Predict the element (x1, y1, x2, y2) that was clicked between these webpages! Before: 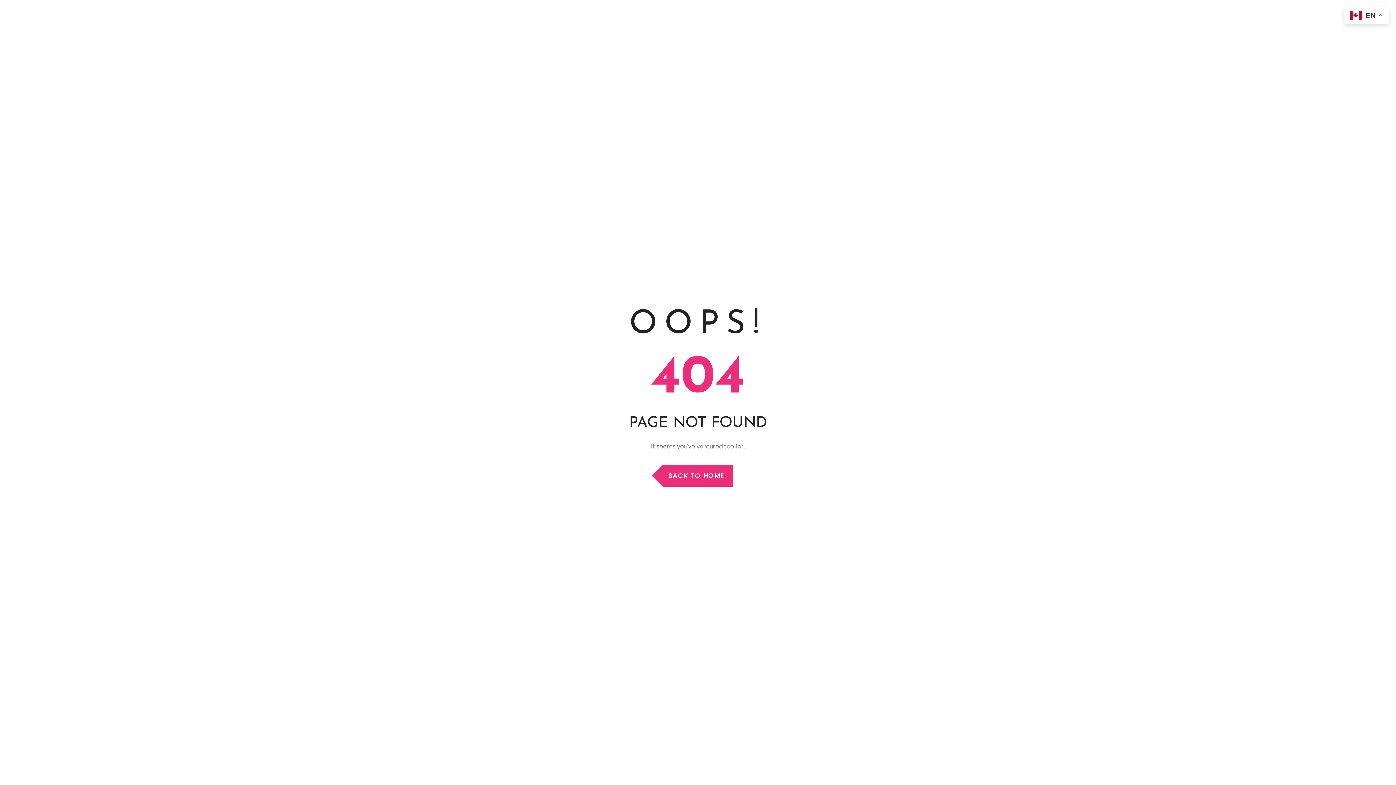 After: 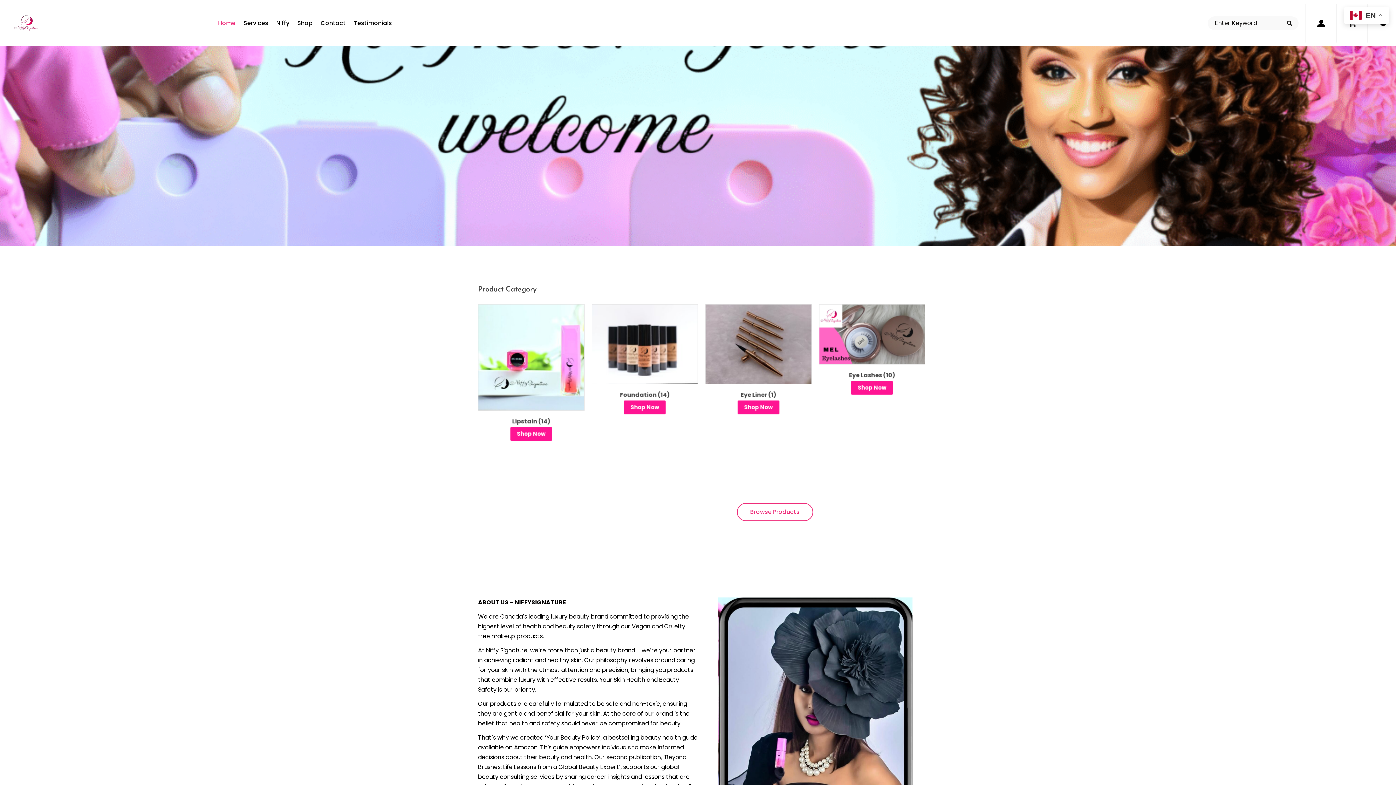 Action: label: BACK TO HOME bbox: (662, 465, 733, 486)